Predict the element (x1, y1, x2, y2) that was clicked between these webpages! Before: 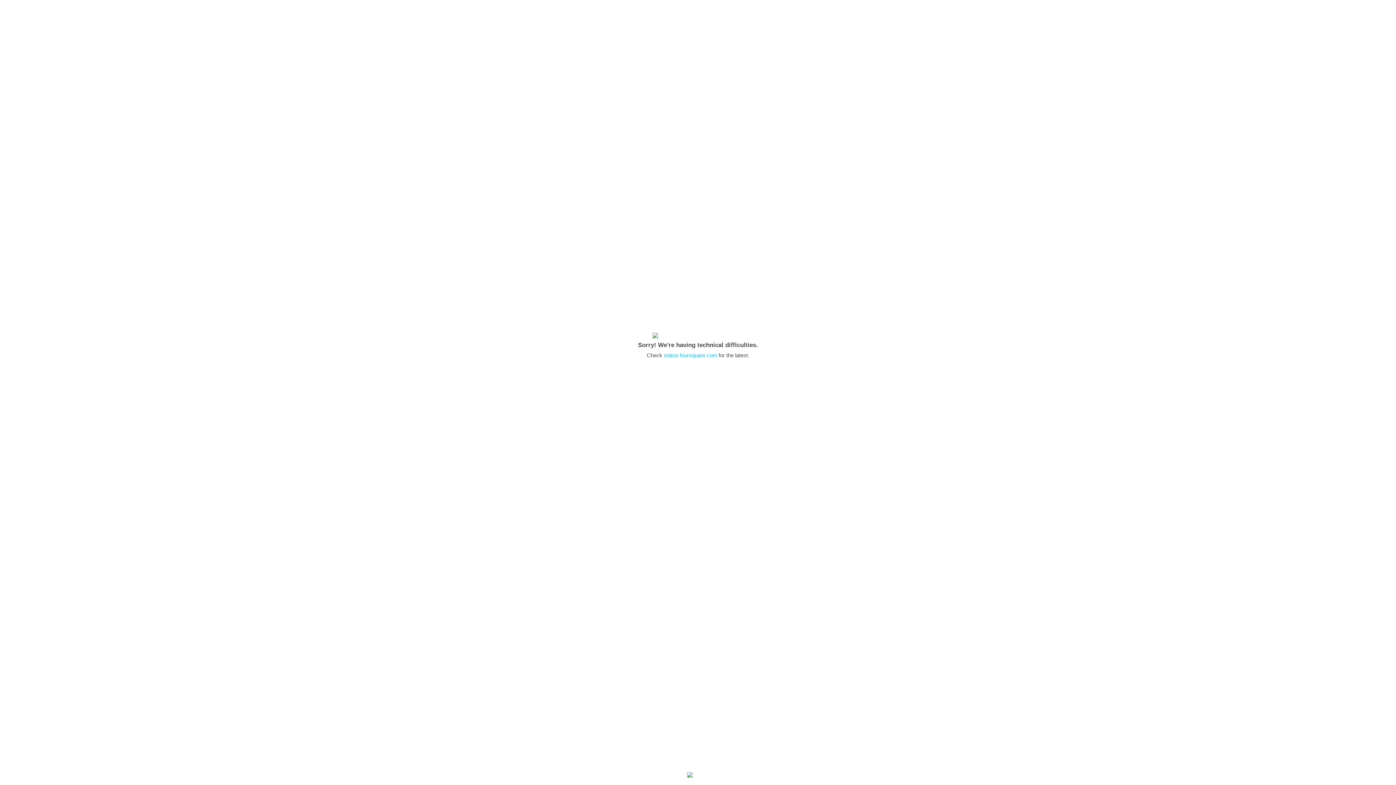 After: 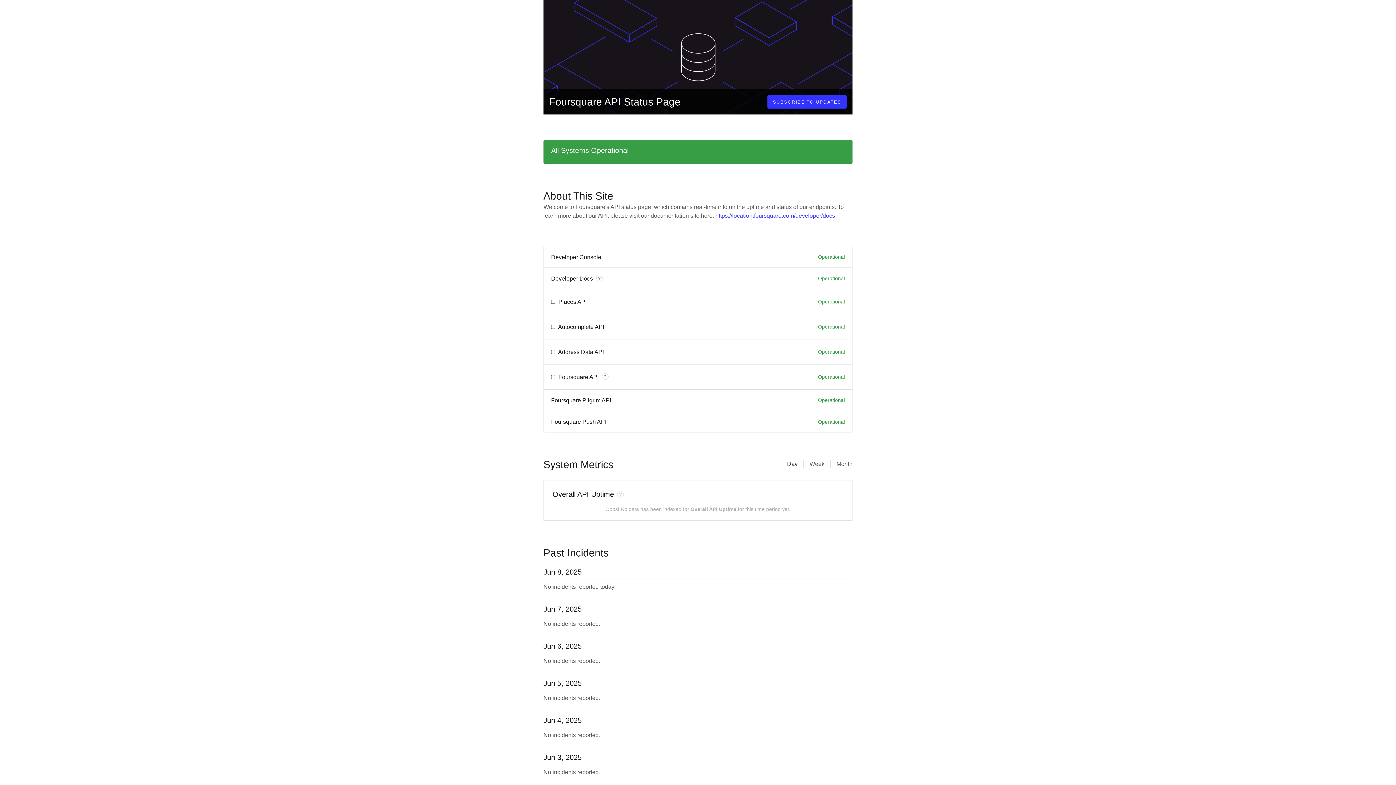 Action: bbox: (664, 352, 717, 358) label: status.foursquare.com